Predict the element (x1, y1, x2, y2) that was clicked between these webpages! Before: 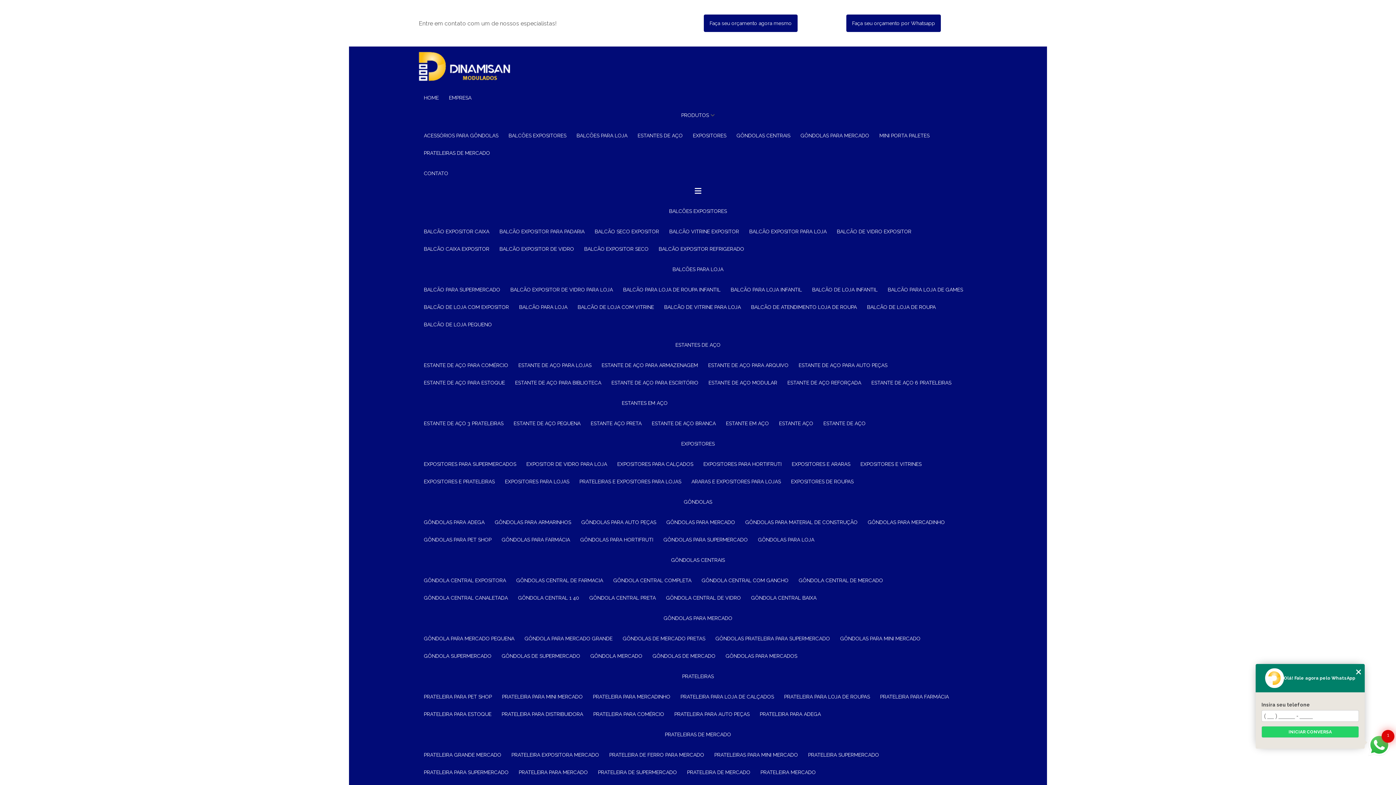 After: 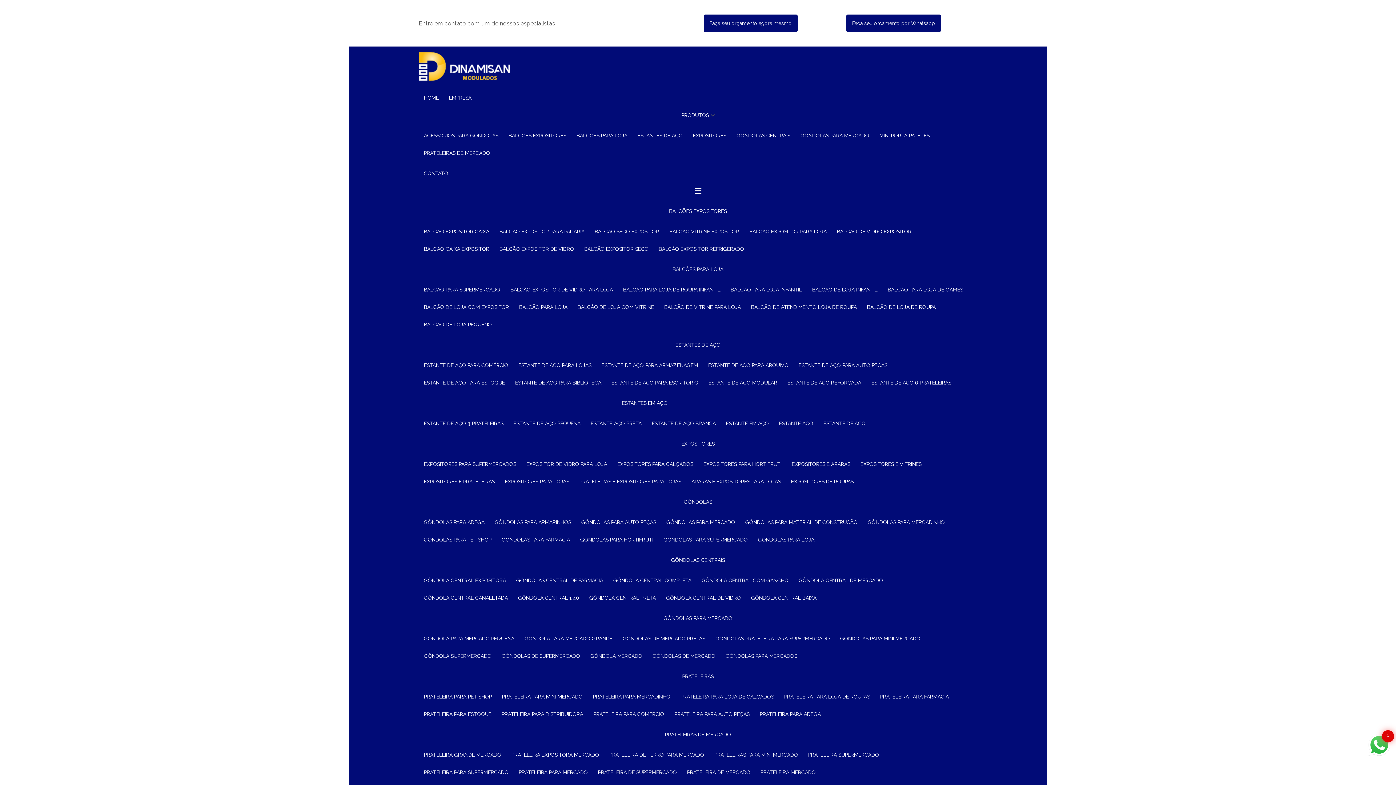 Action: label: GÔNDOLAS PARA MERCADINHO bbox: (862, 514, 950, 531)